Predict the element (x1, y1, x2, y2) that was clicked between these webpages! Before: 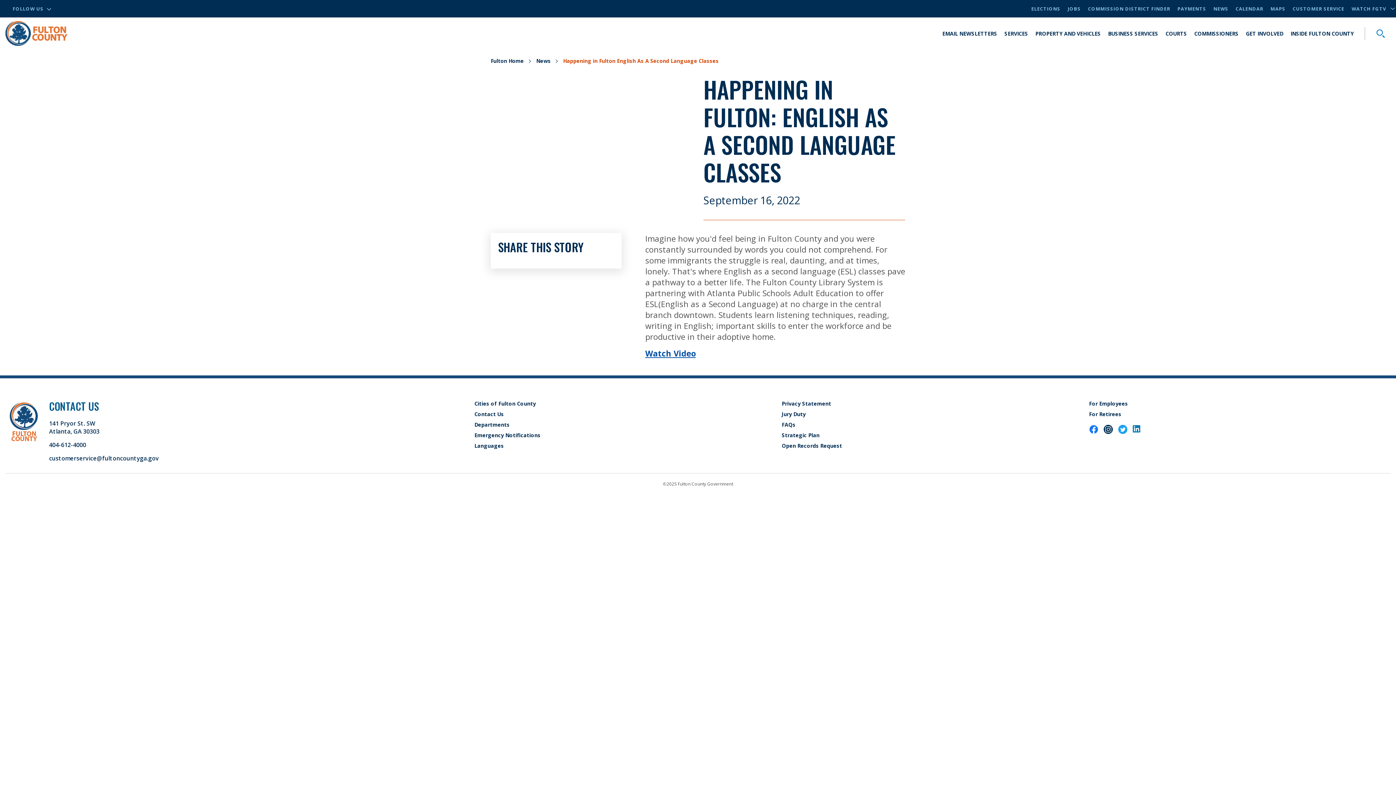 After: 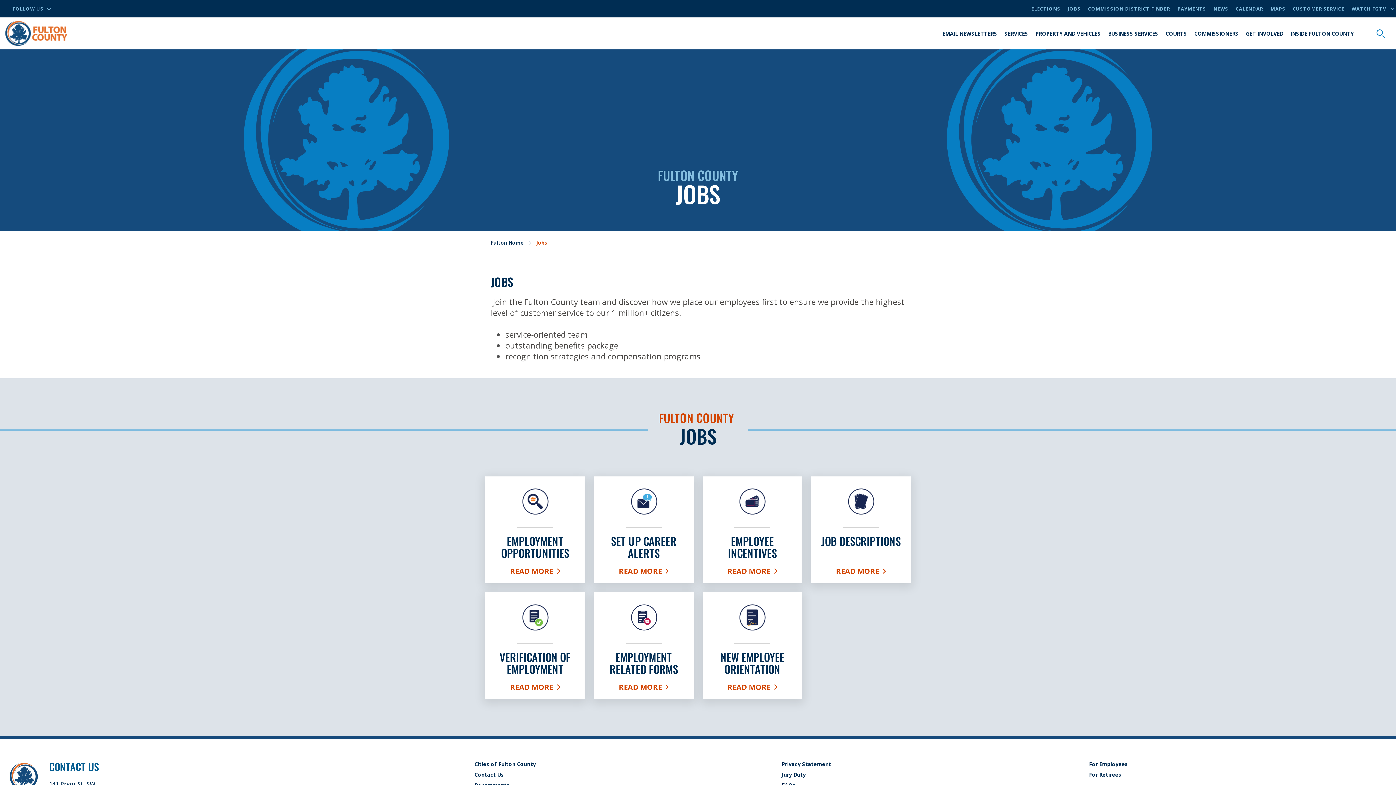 Action: bbox: (1068, 5, 1081, 12) label: JOBS